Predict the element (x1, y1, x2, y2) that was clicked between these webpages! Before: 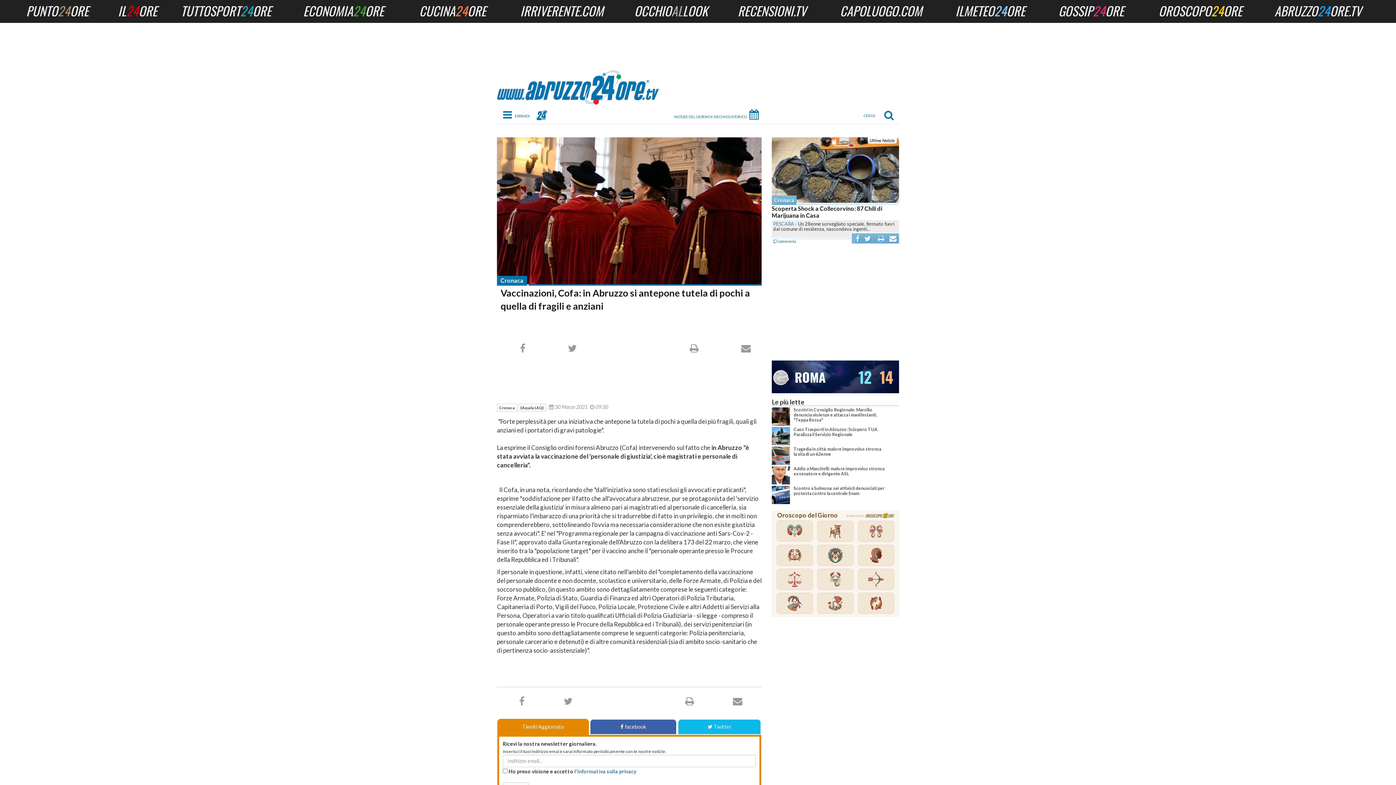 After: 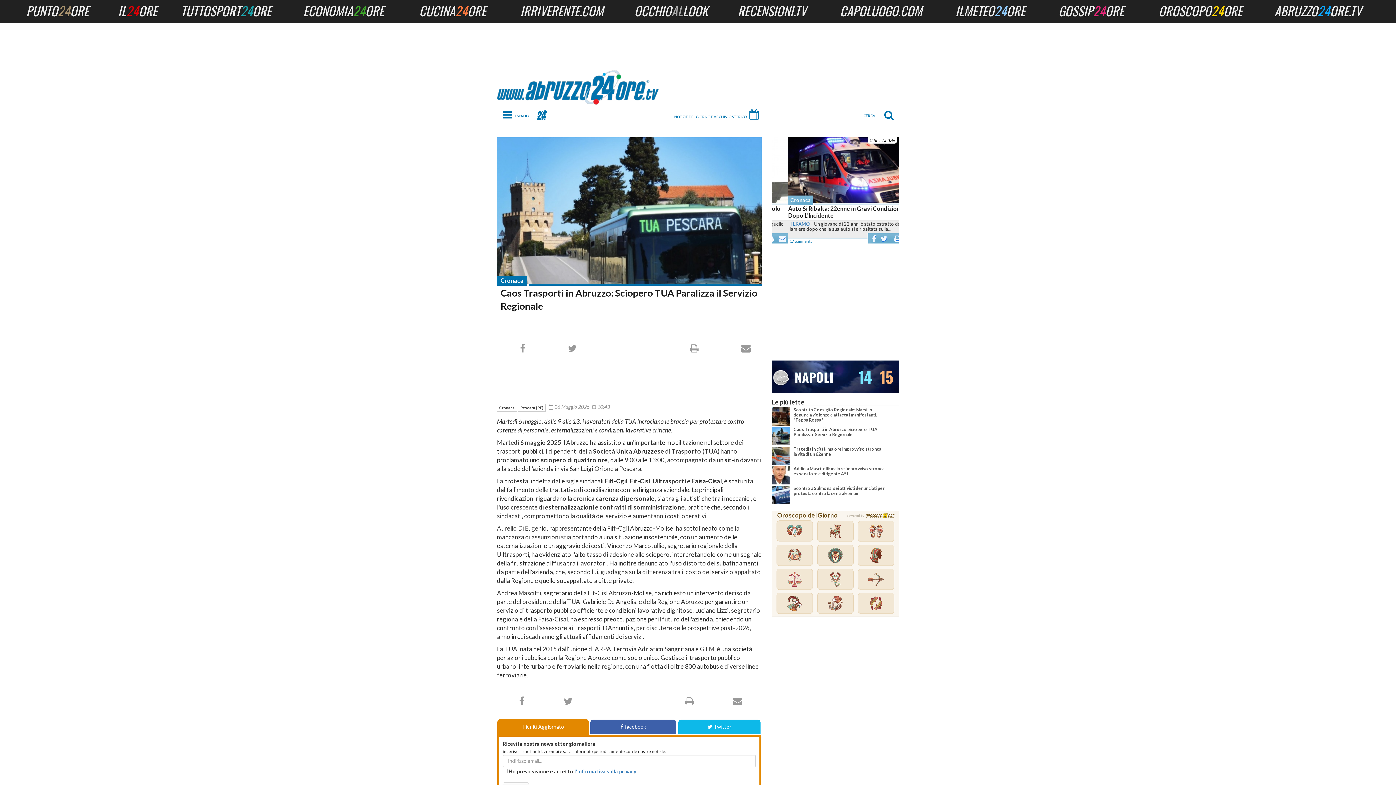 Action: bbox: (793, 426, 877, 437) label: Caos Trasporti in Abruzzo: Sciopero TUA Paralizza il Servizio Regionale